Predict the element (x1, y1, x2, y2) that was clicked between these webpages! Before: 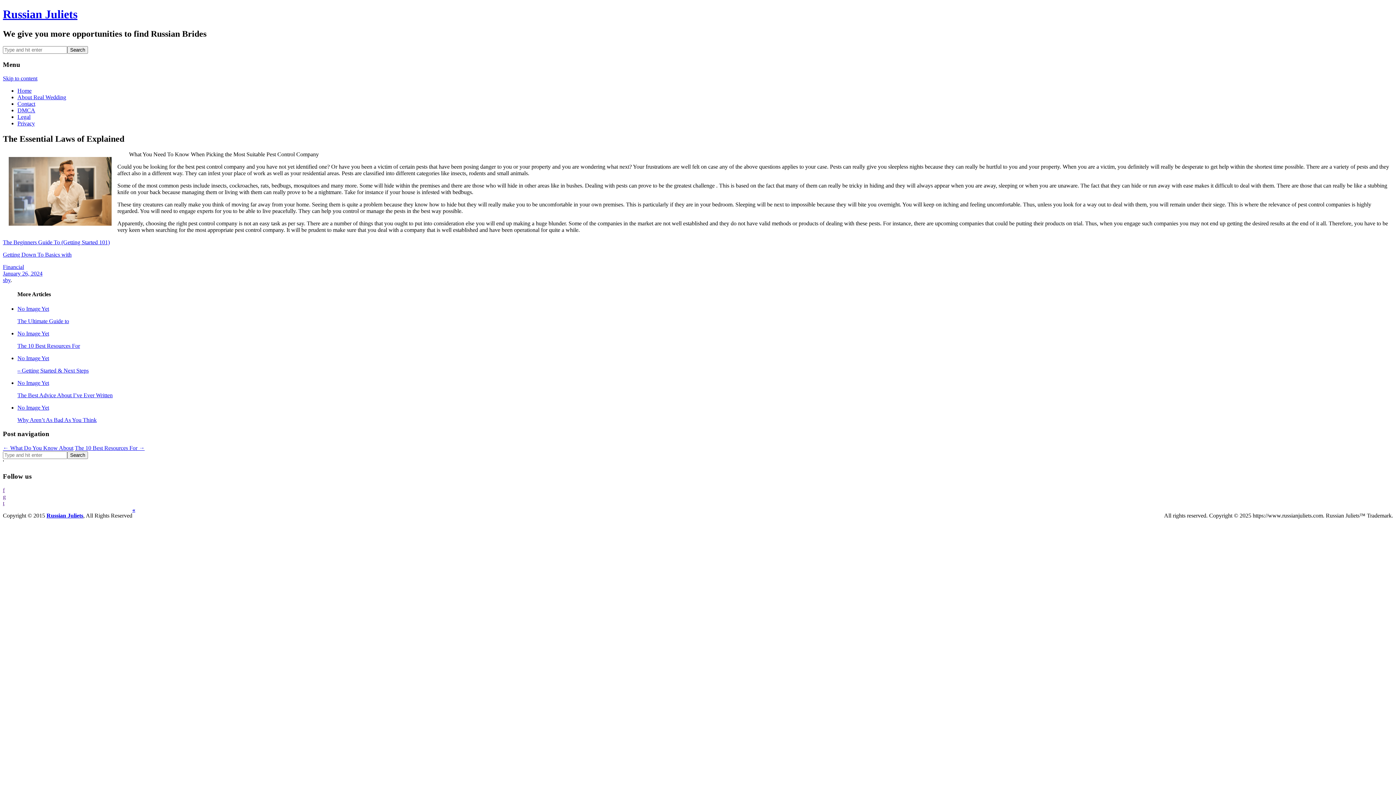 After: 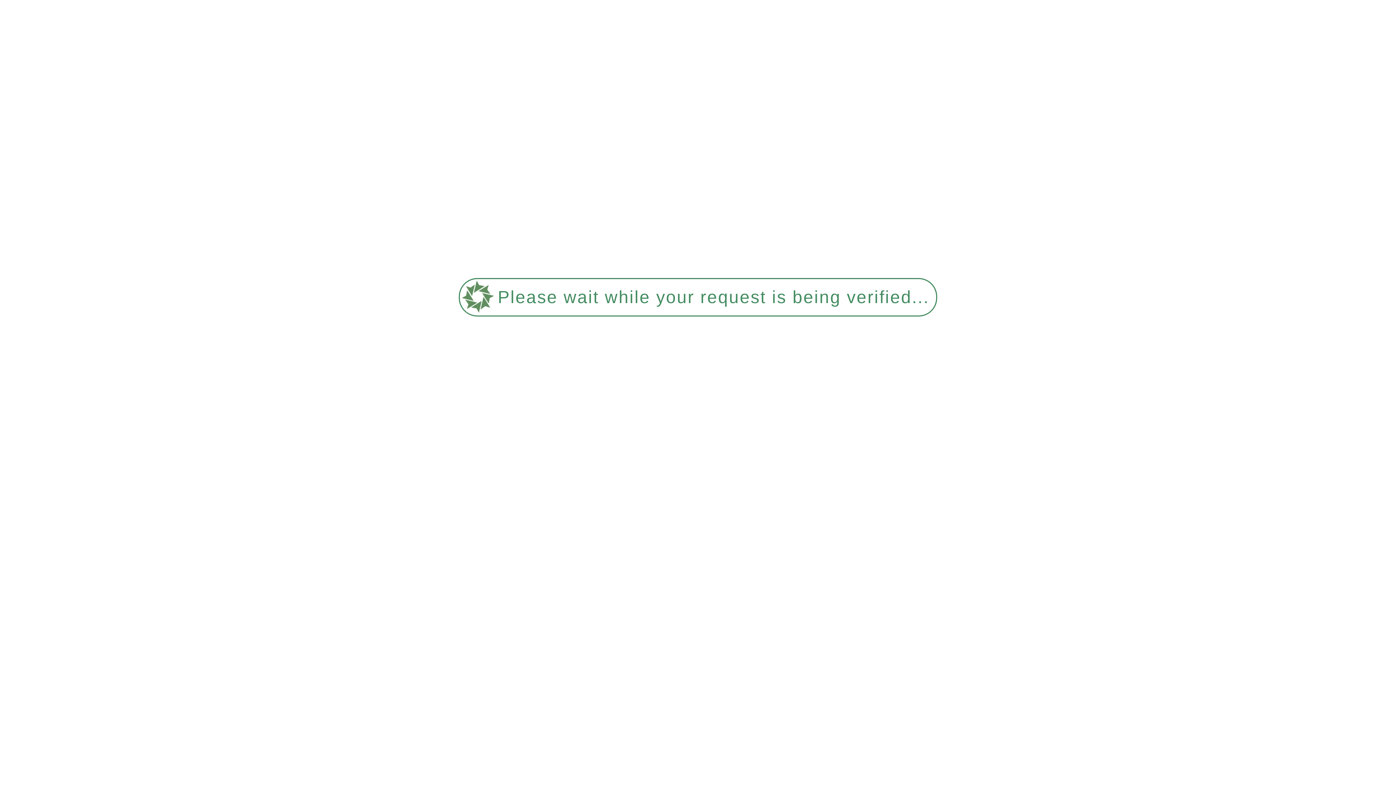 Action: label: No Image Yet

– Getting Started & Next Steps bbox: (17, 355, 1393, 374)